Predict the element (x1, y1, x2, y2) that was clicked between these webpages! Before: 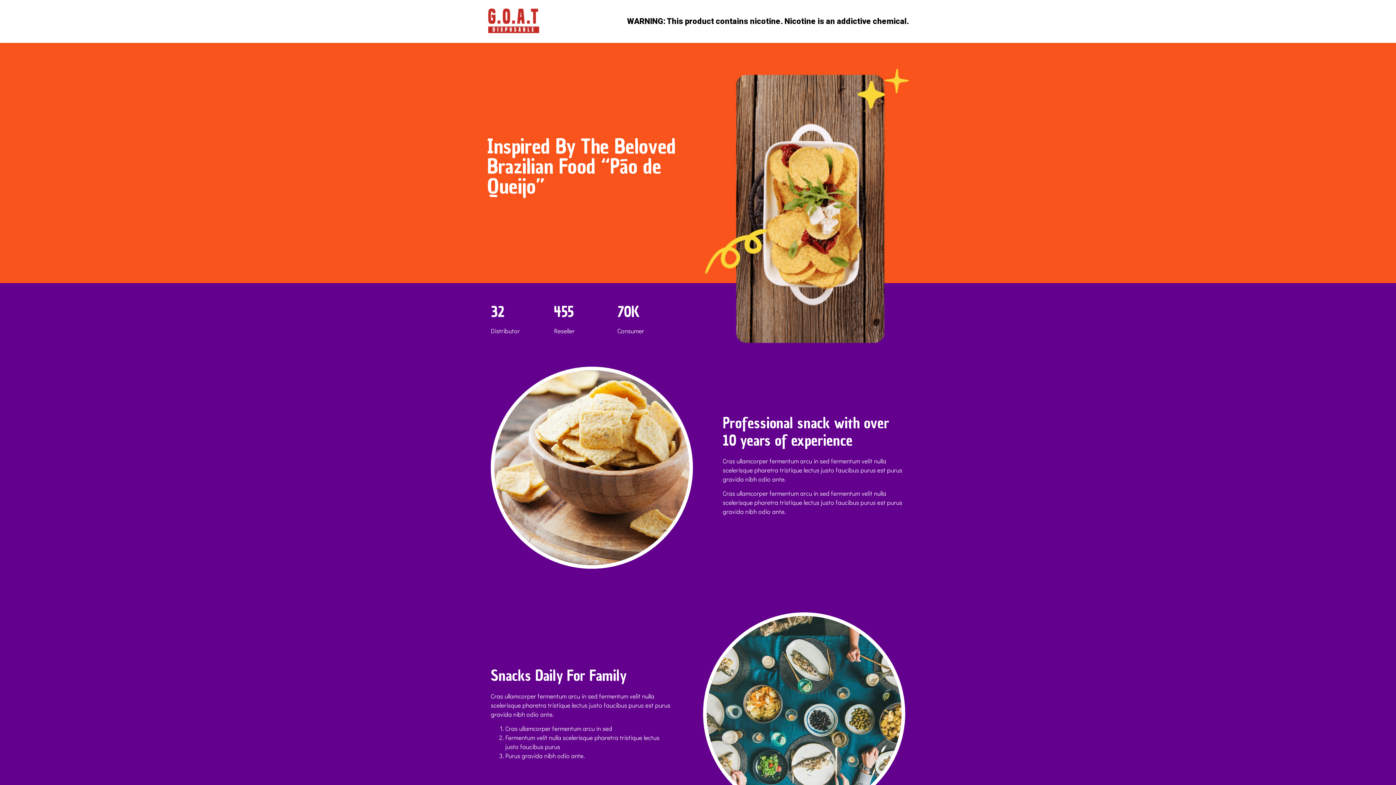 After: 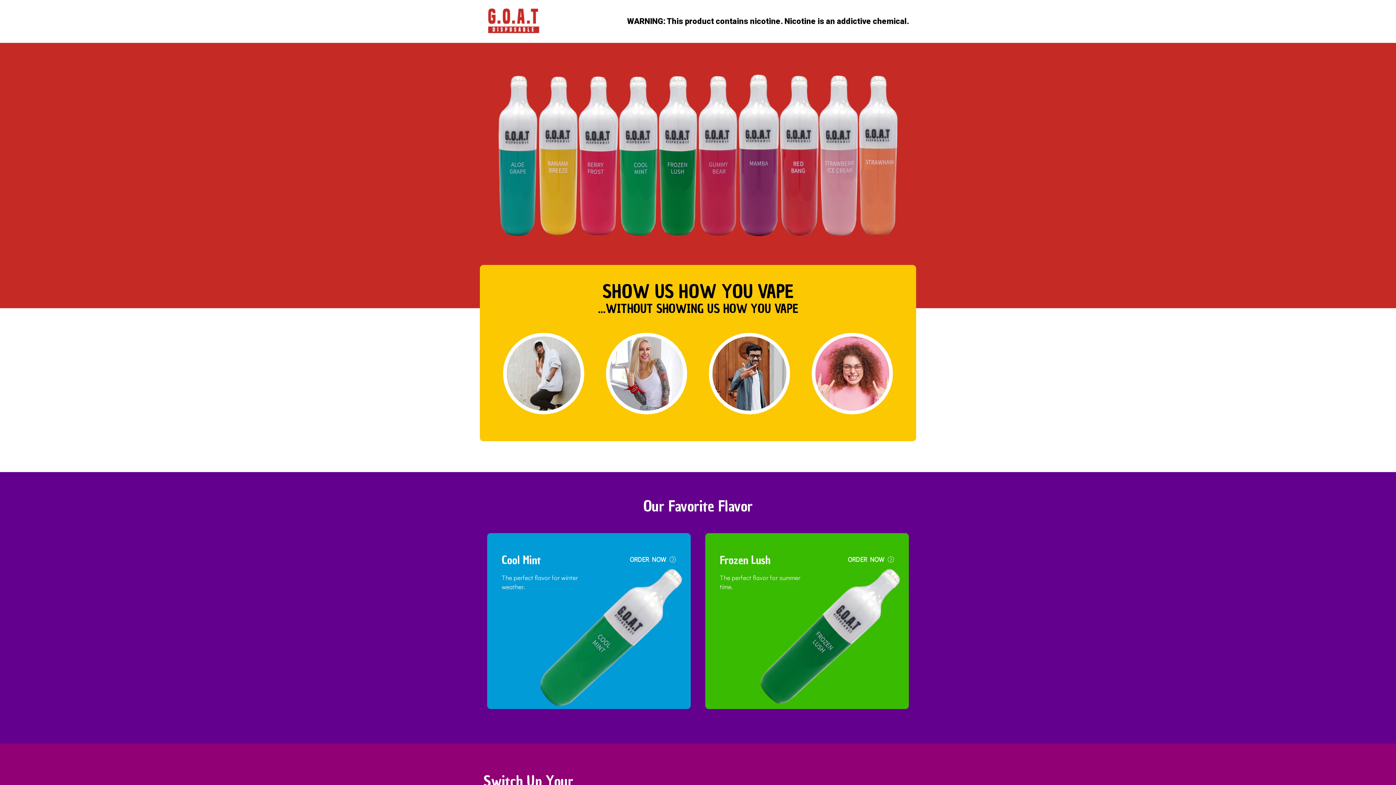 Action: bbox: (487, 7, 603, 35)